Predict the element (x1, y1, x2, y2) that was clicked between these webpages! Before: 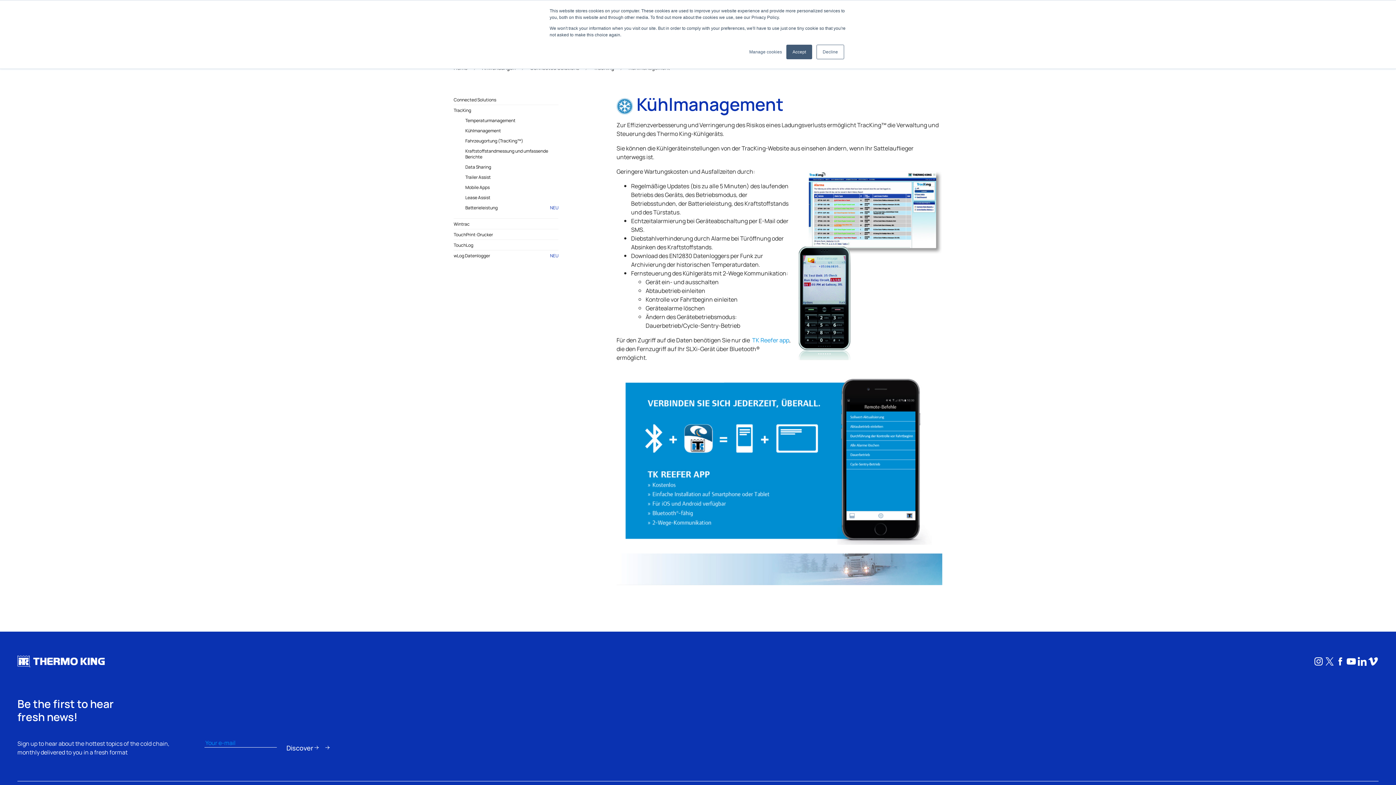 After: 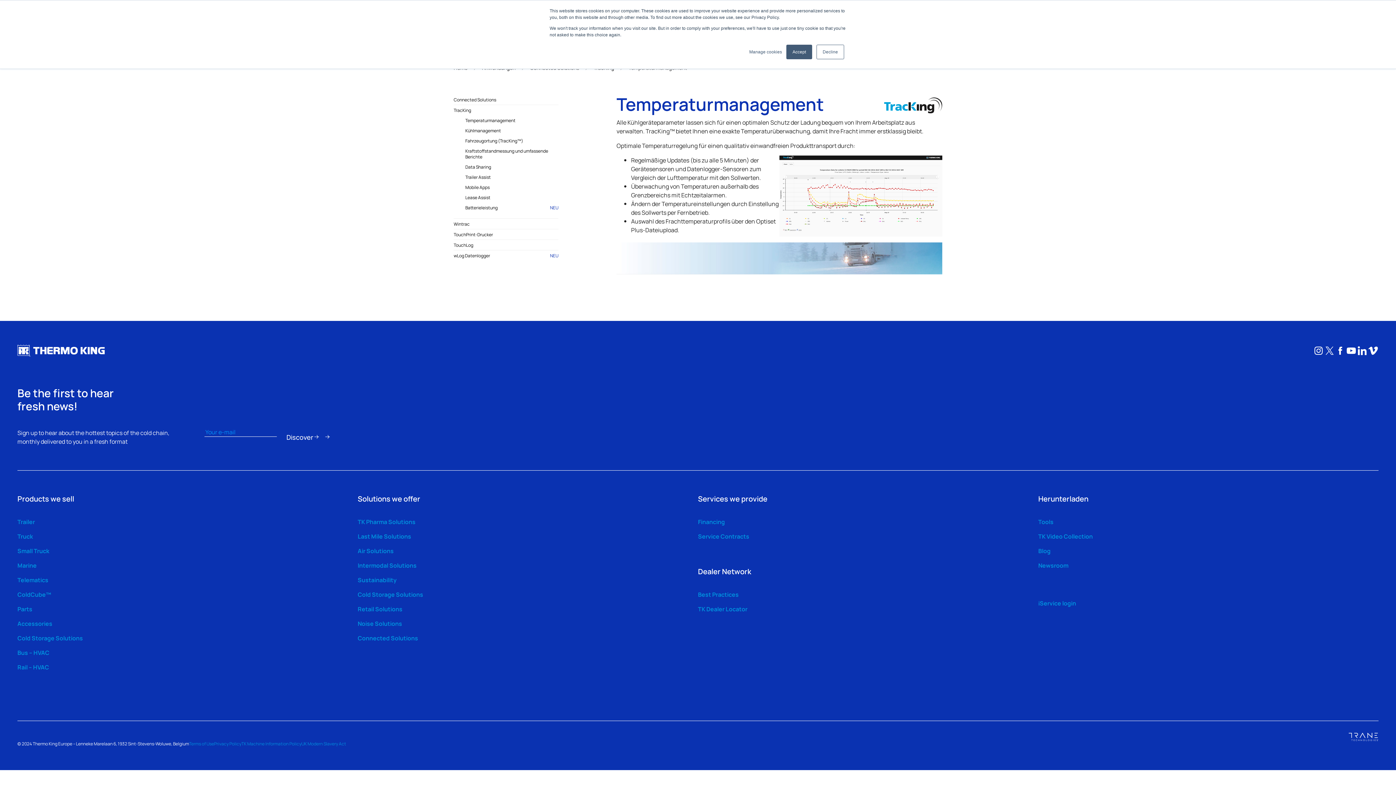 Action: label: Temperaturmanagement bbox: (465, 115, 558, 125)